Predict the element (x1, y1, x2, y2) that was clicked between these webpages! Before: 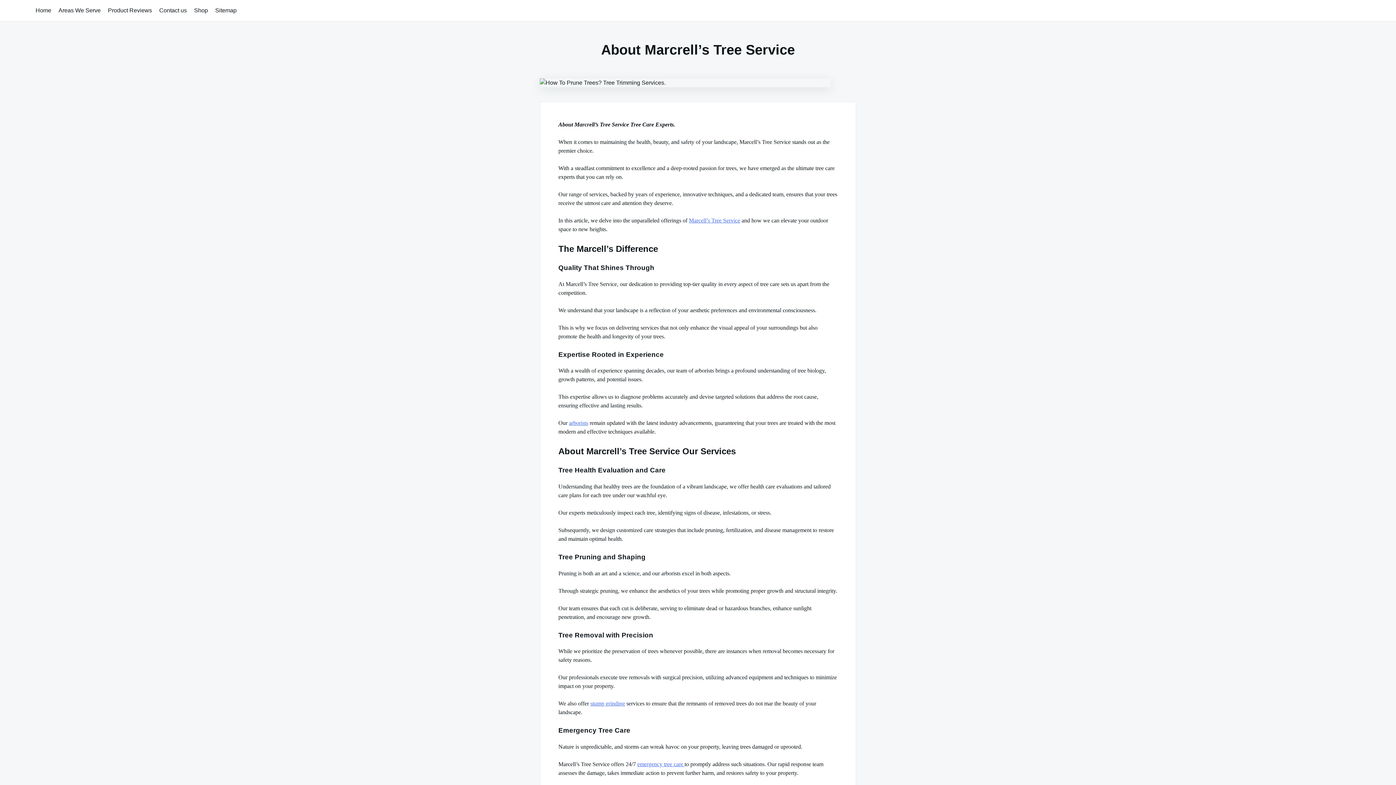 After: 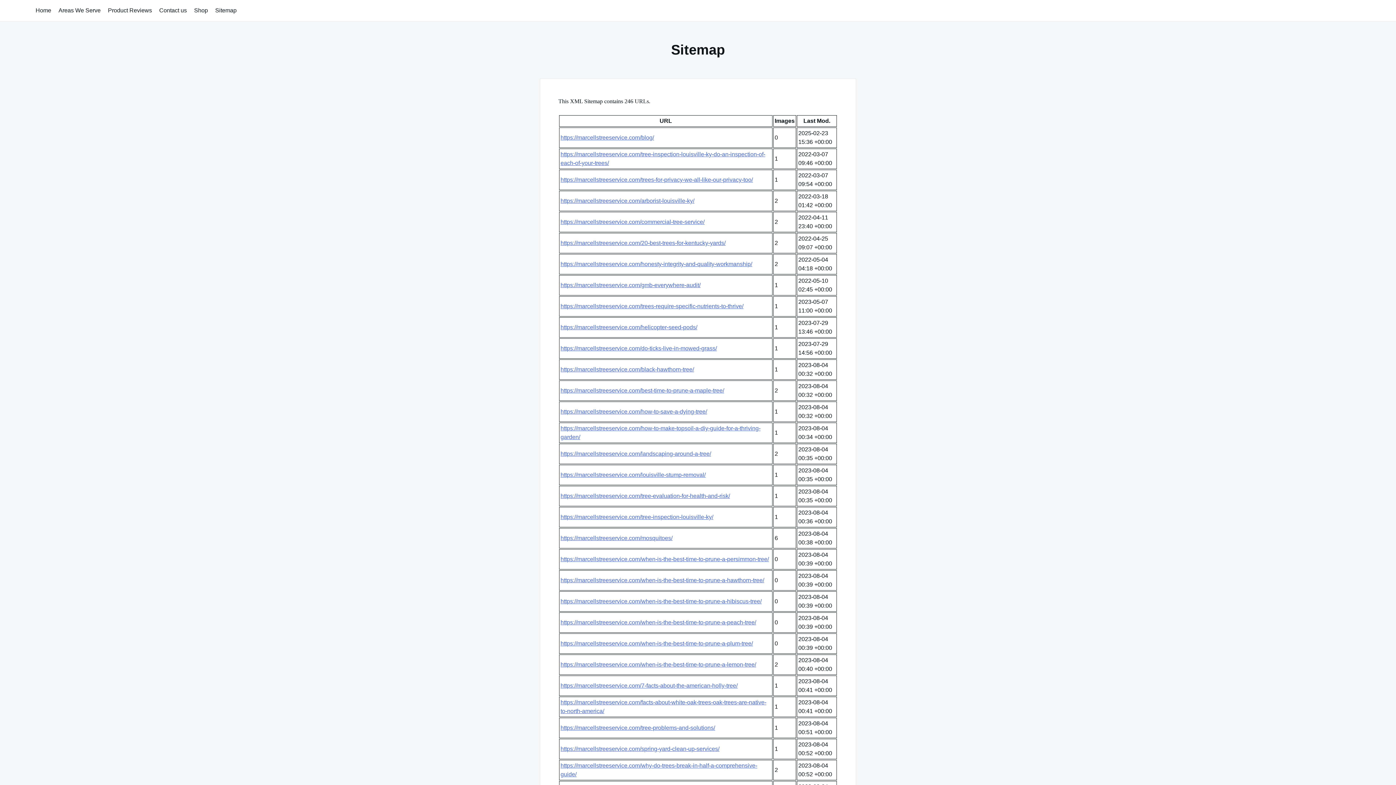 Action: bbox: (211, 4, 240, 16) label: Sitemap